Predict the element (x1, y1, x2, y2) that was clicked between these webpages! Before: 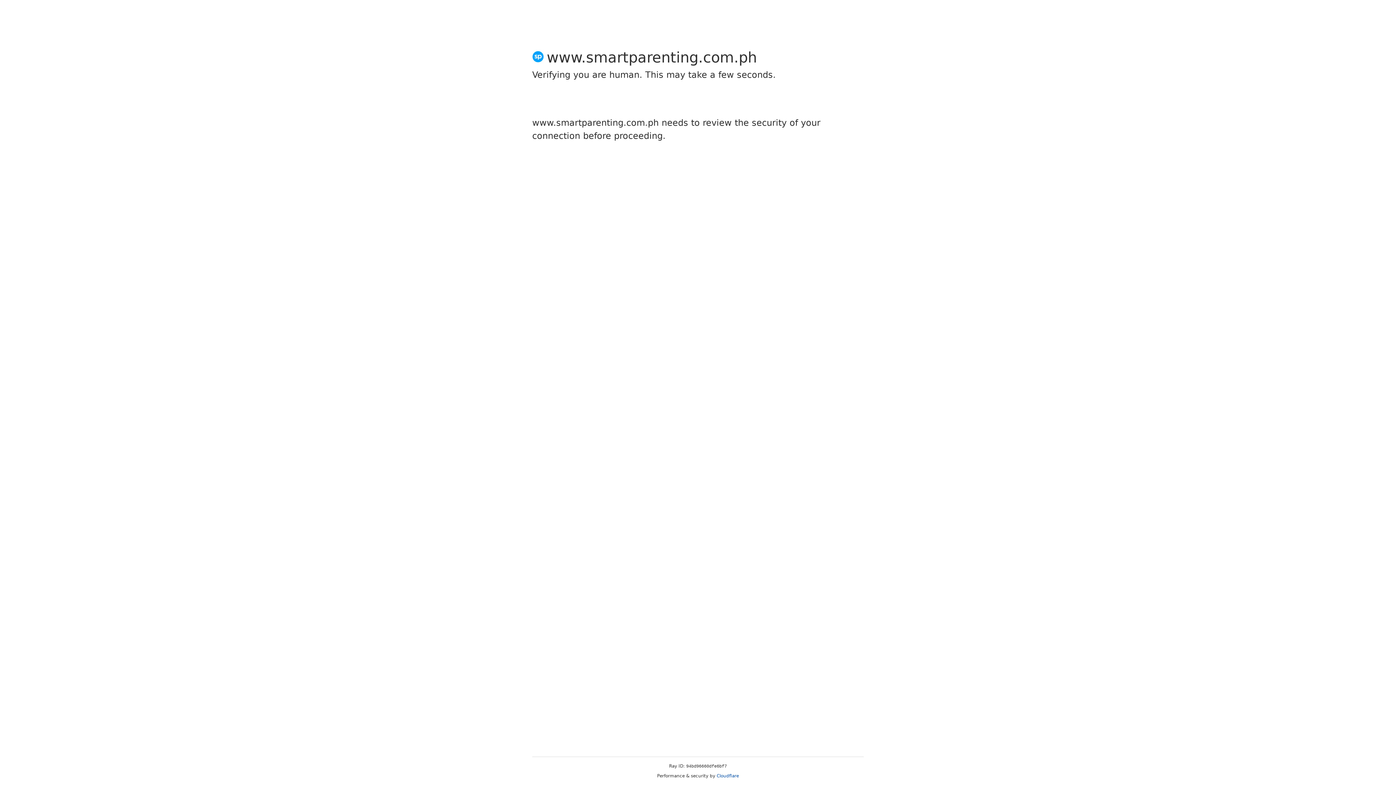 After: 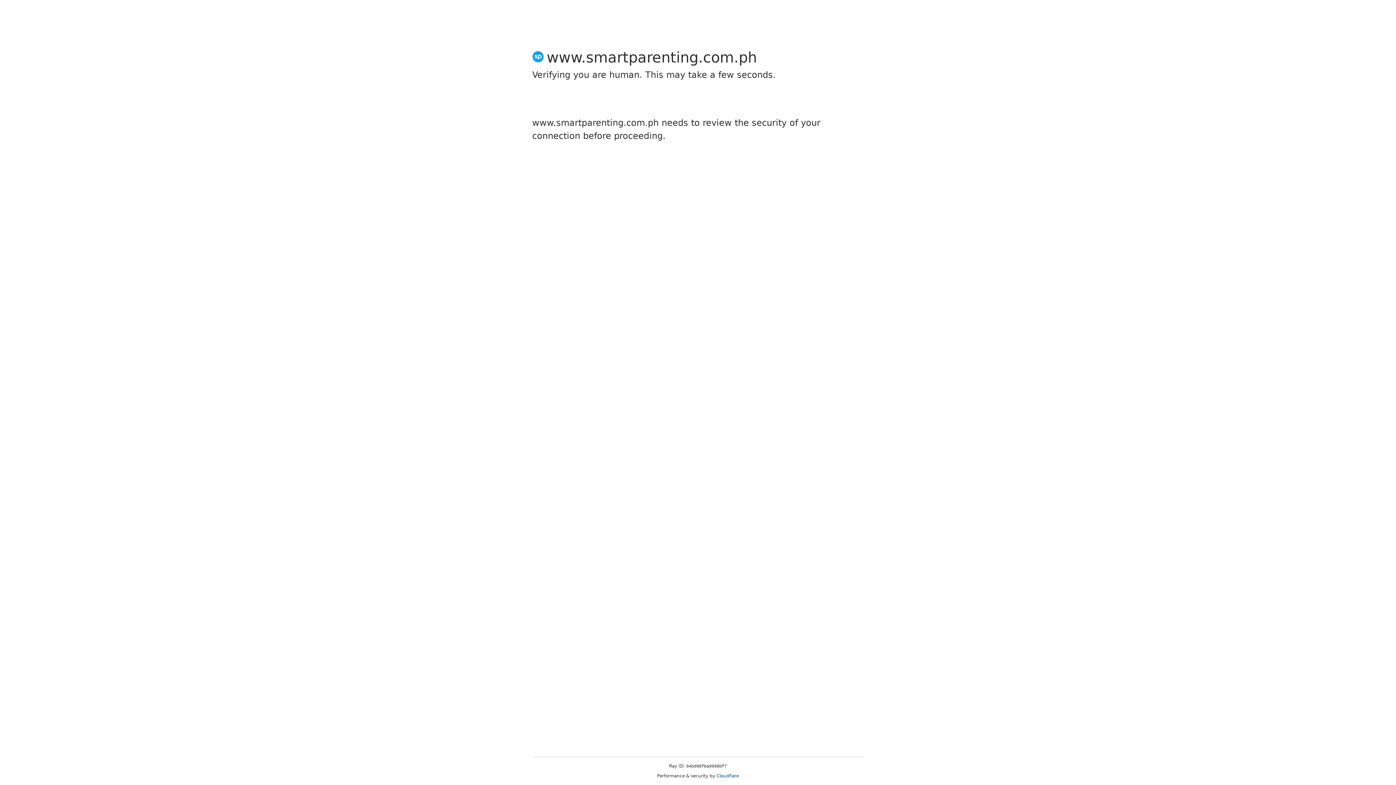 Action: bbox: (716, 773, 739, 778) label: Cloudflare